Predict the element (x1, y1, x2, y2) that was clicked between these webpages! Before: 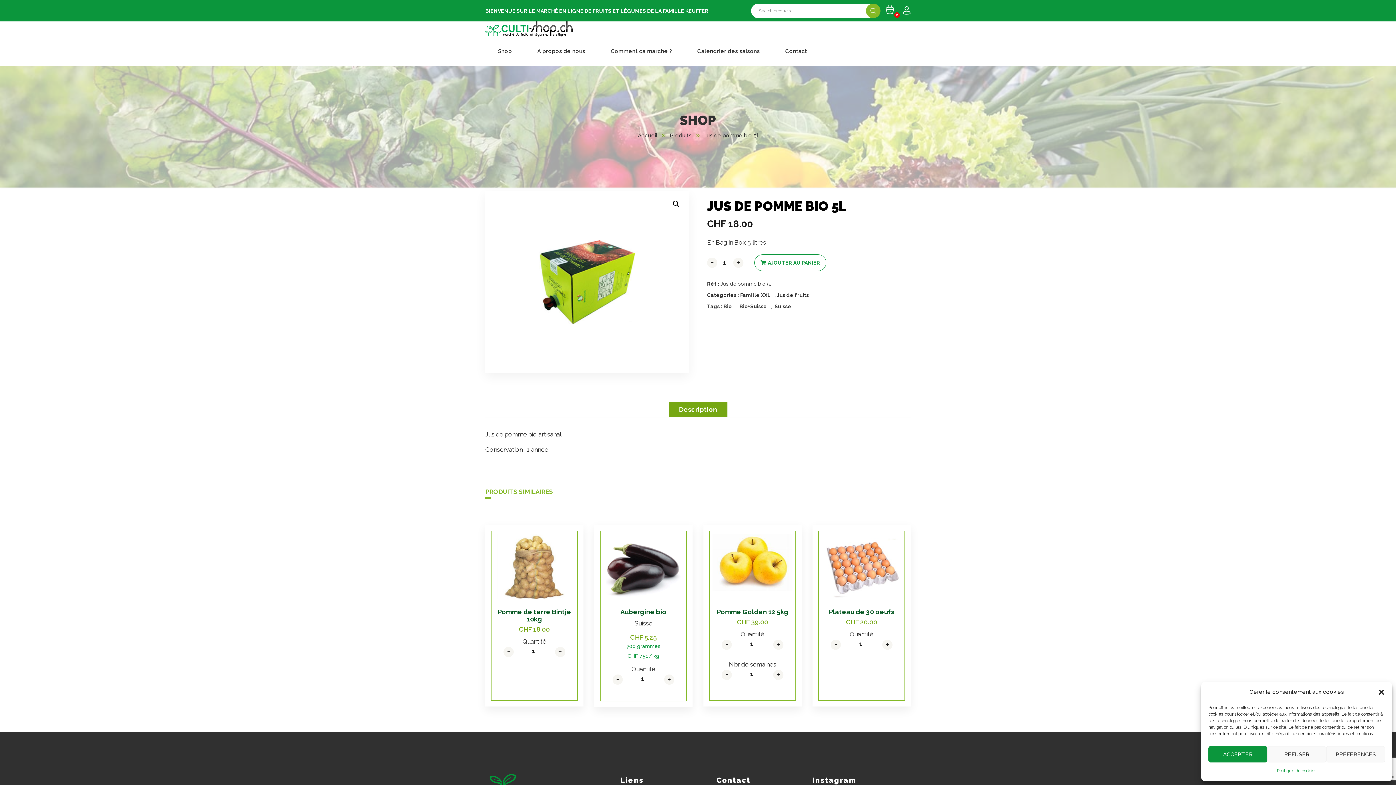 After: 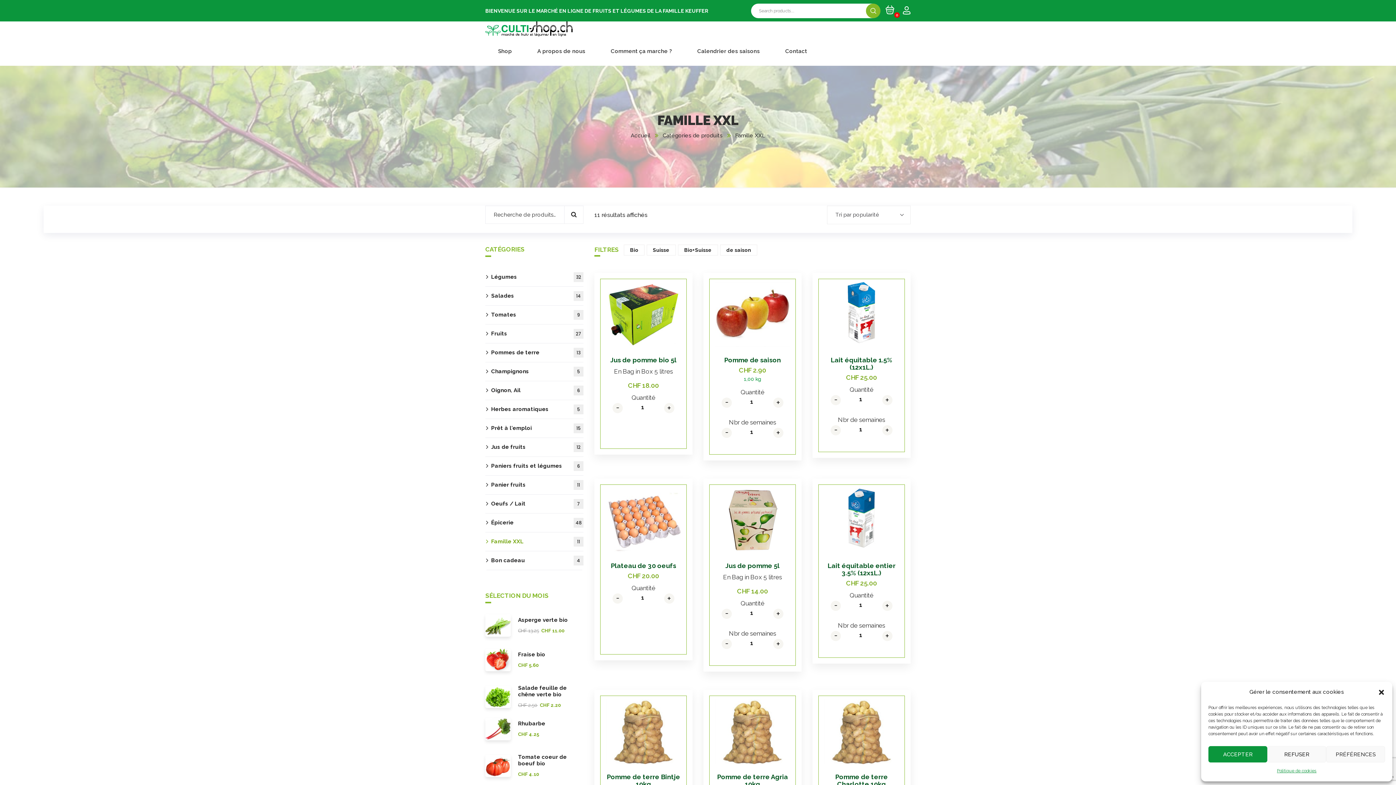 Action: label: Famille XXL bbox: (740, 292, 774, 298)